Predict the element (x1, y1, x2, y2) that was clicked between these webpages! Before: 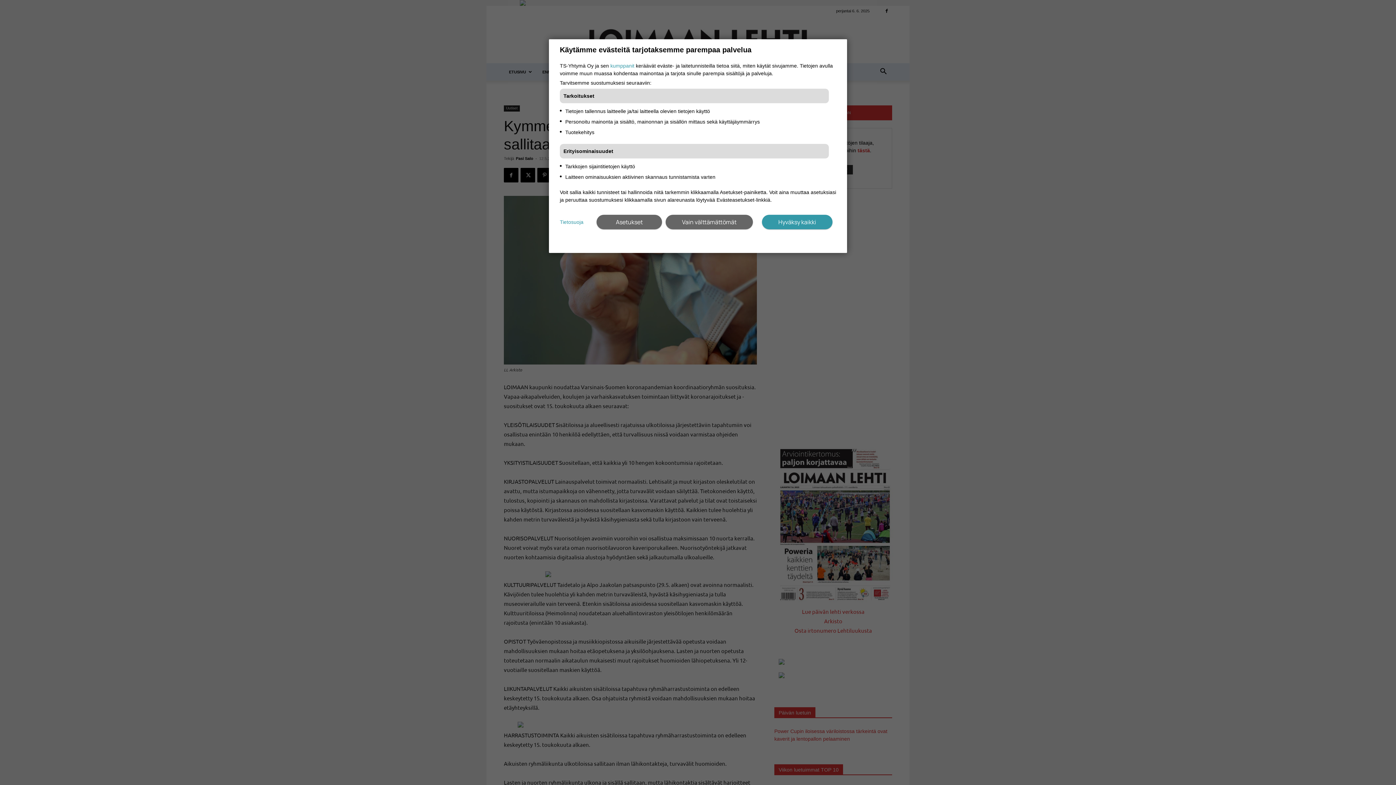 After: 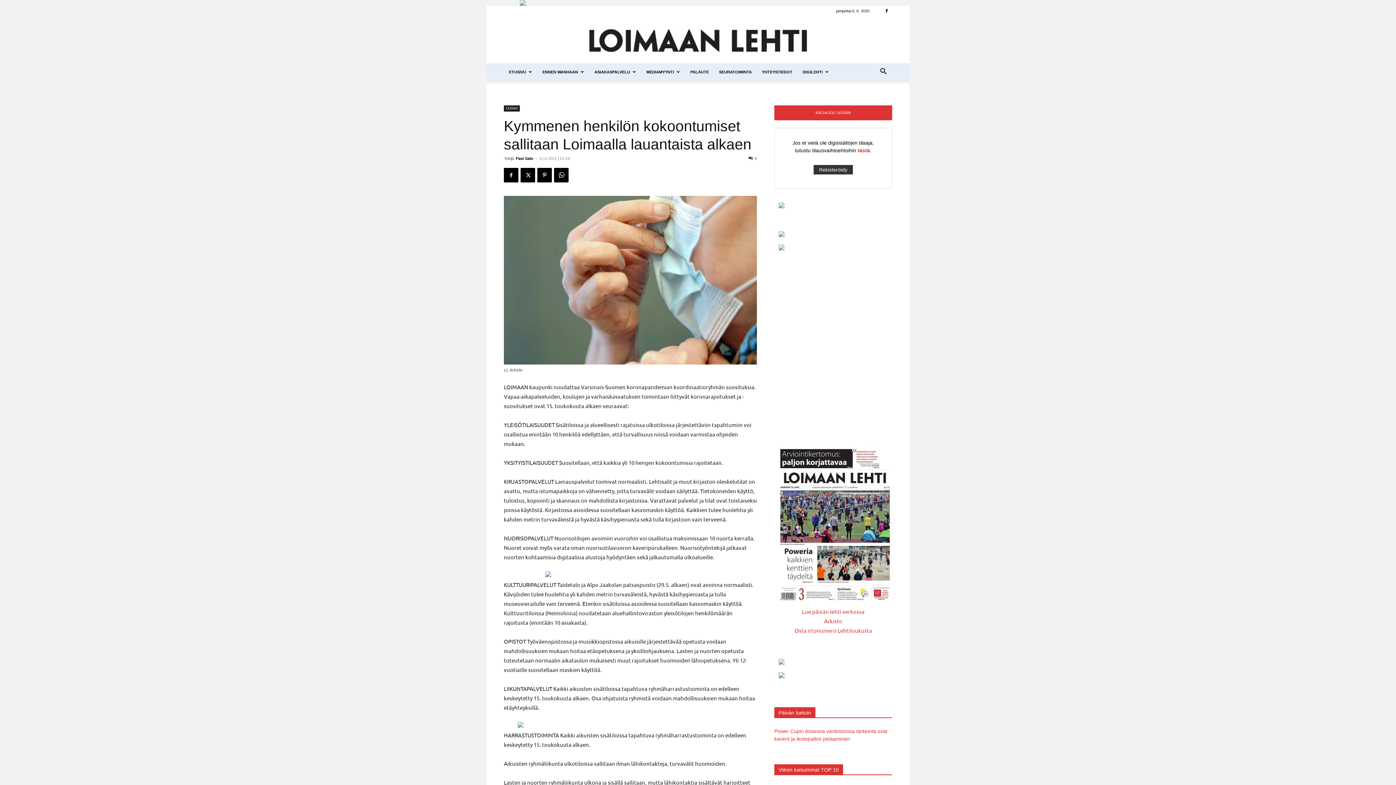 Action: label: Hyväksy kaikki bbox: (762, 214, 832, 229)